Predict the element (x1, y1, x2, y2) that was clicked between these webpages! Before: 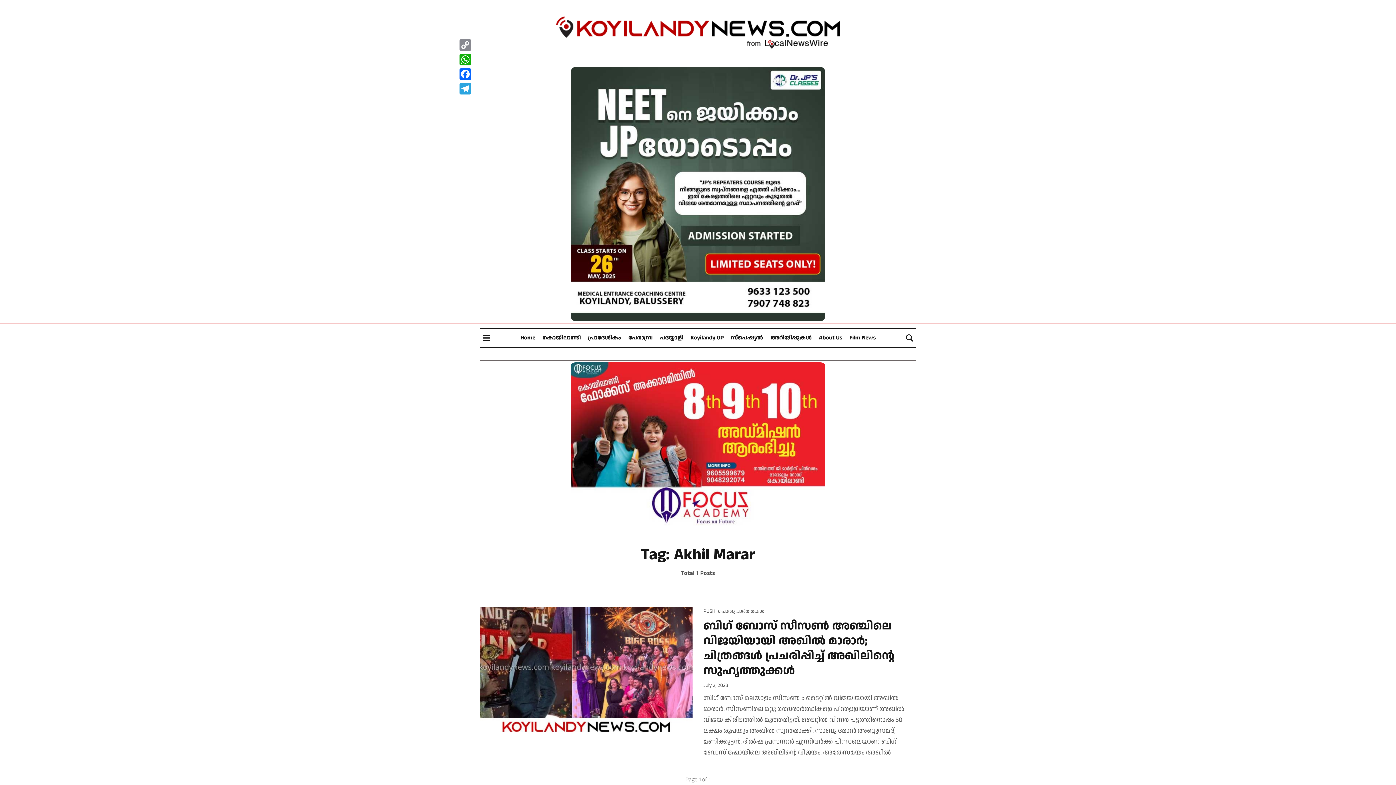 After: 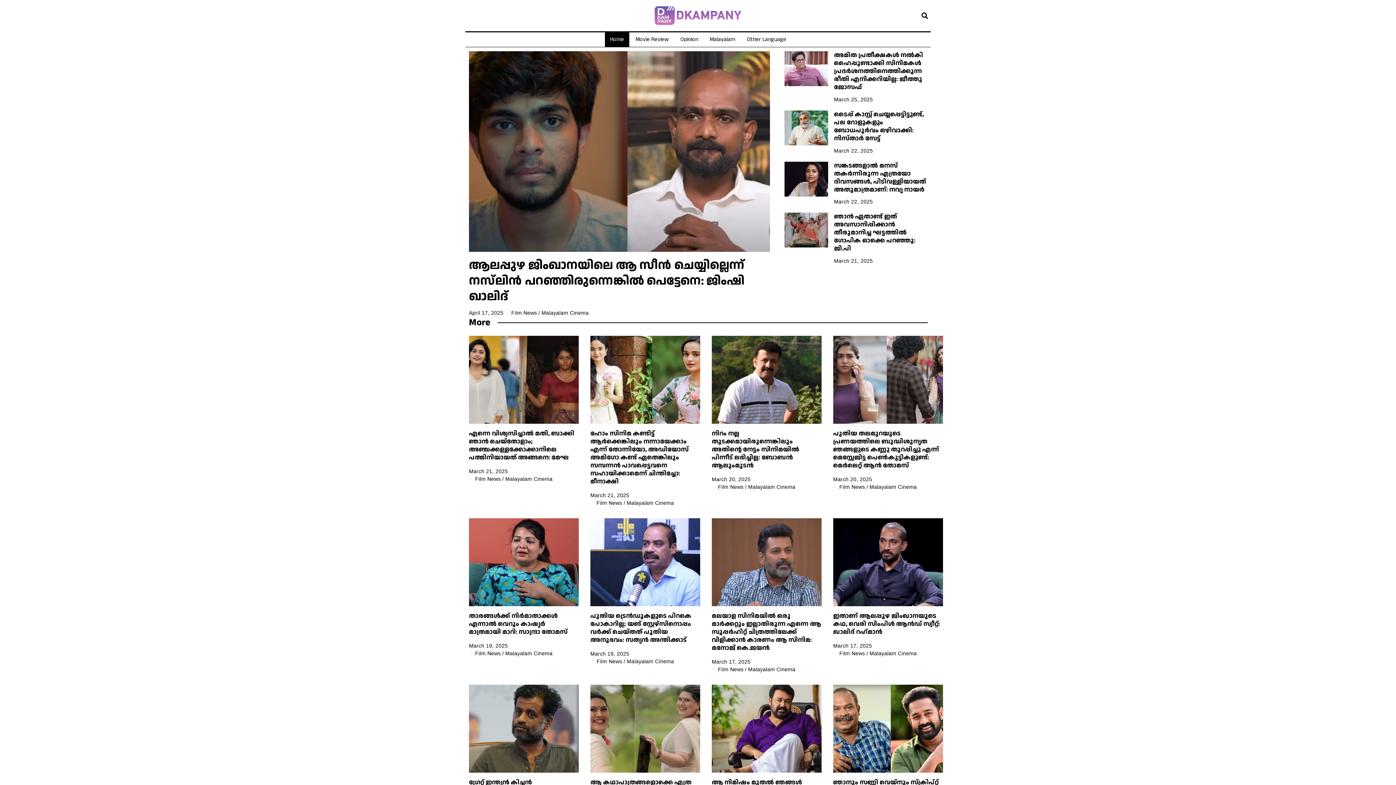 Action: bbox: (849, 329, 875, 346) label: Film News